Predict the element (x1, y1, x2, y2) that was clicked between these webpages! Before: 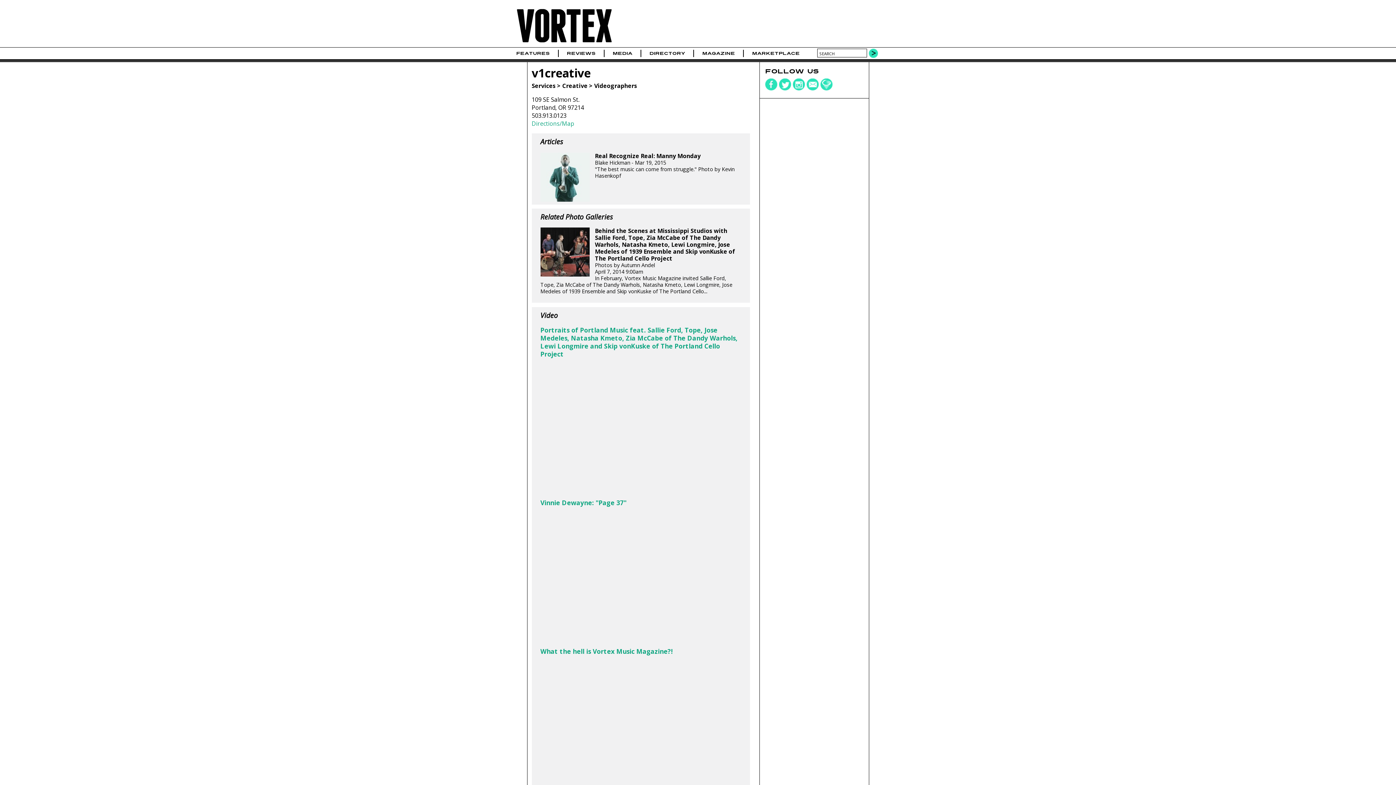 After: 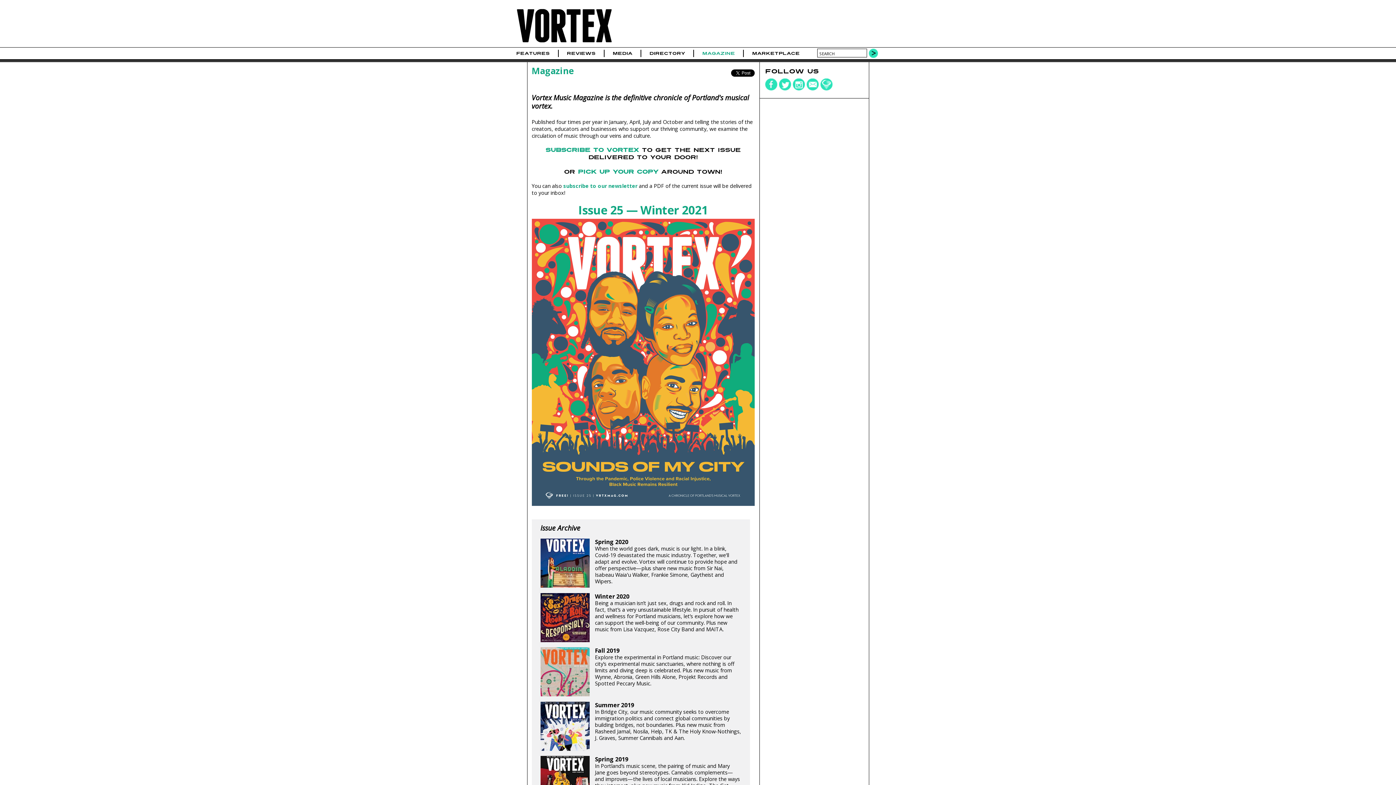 Action: bbox: (702, 49, 735, 57) label: MAGAZINE